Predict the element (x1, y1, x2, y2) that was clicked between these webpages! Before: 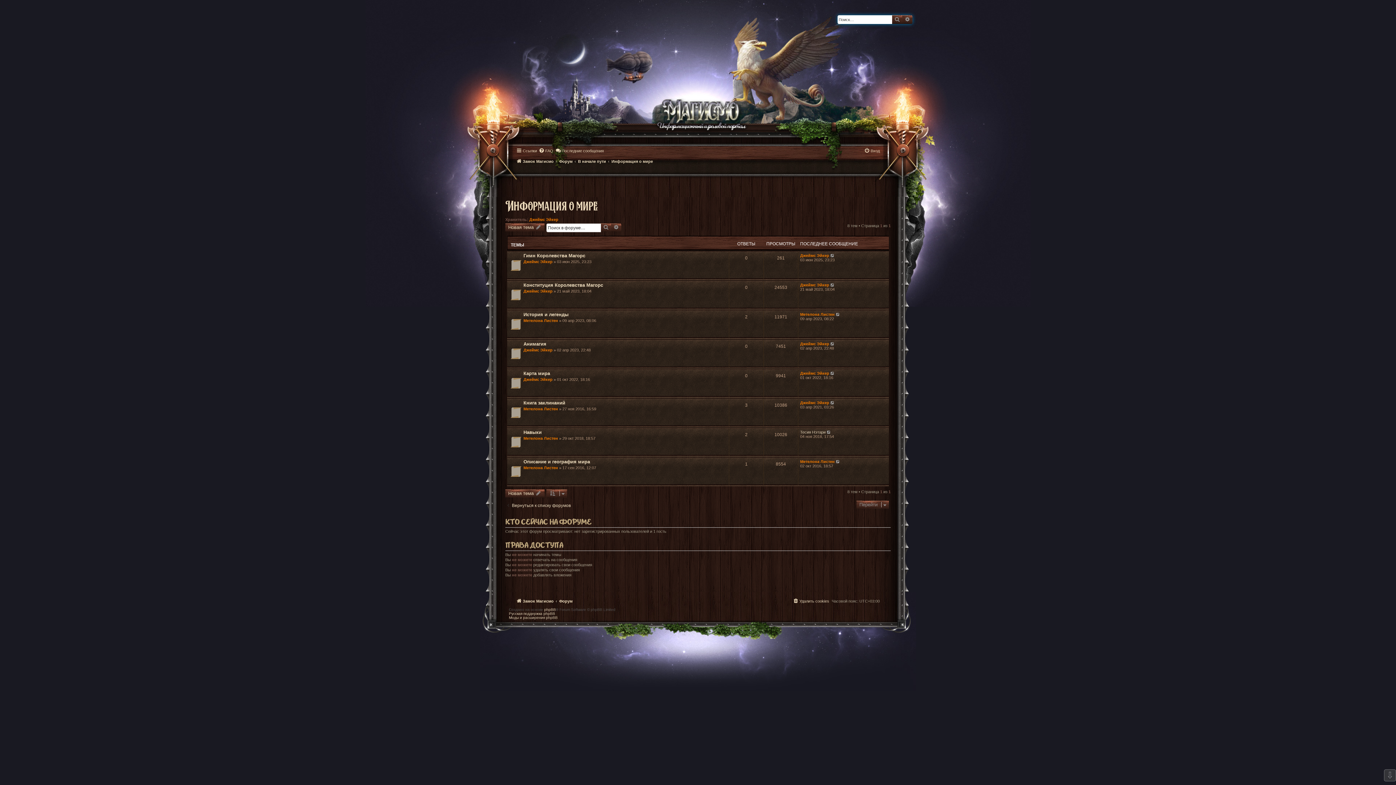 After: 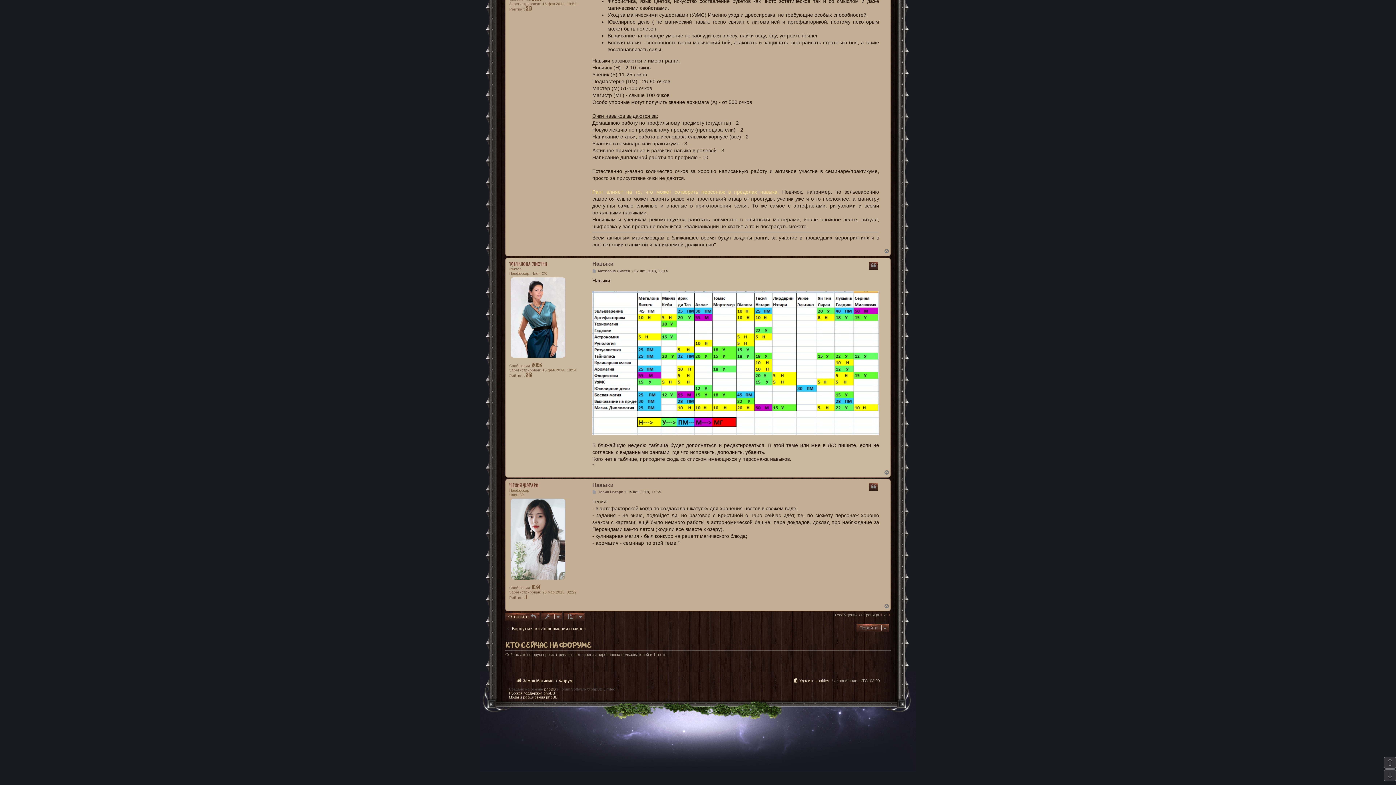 Action: bbox: (826, 430, 831, 434)